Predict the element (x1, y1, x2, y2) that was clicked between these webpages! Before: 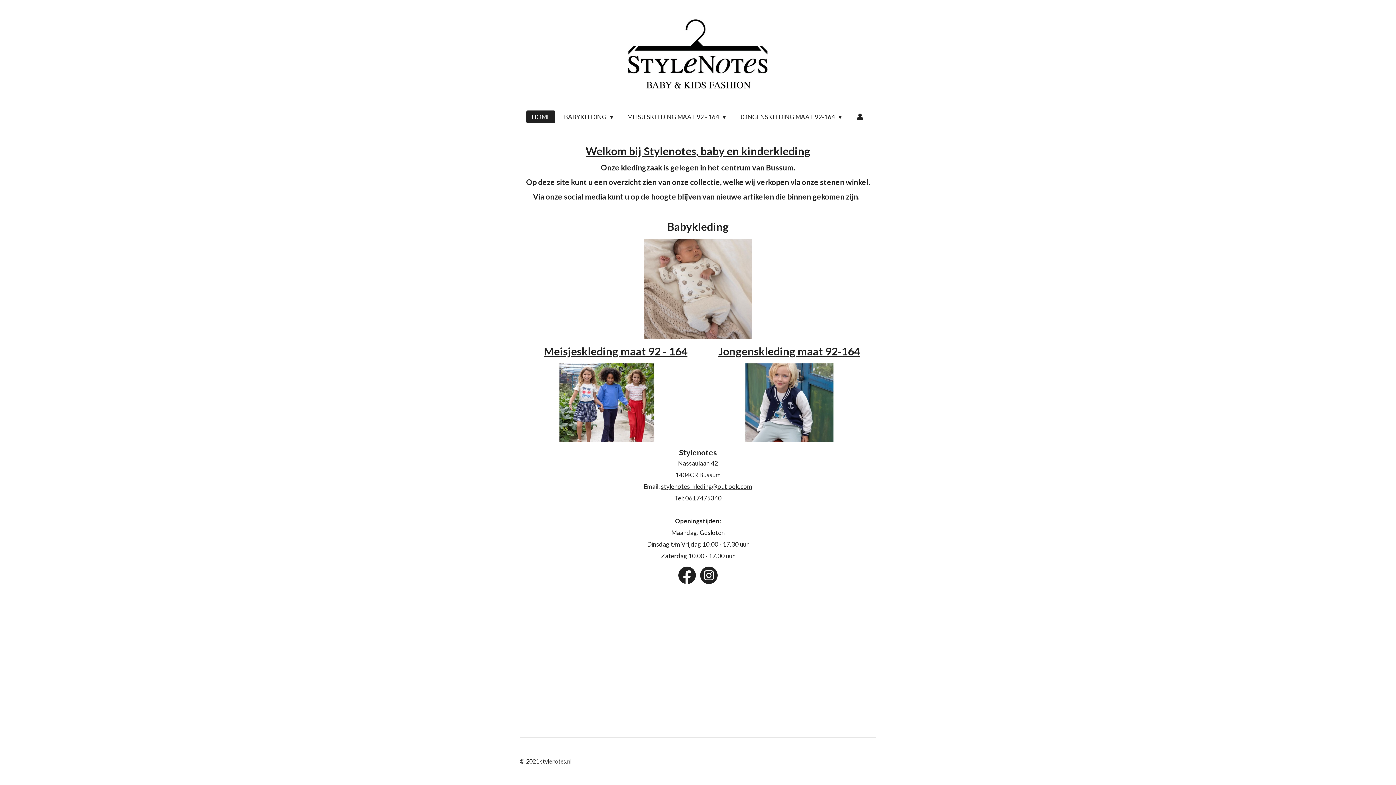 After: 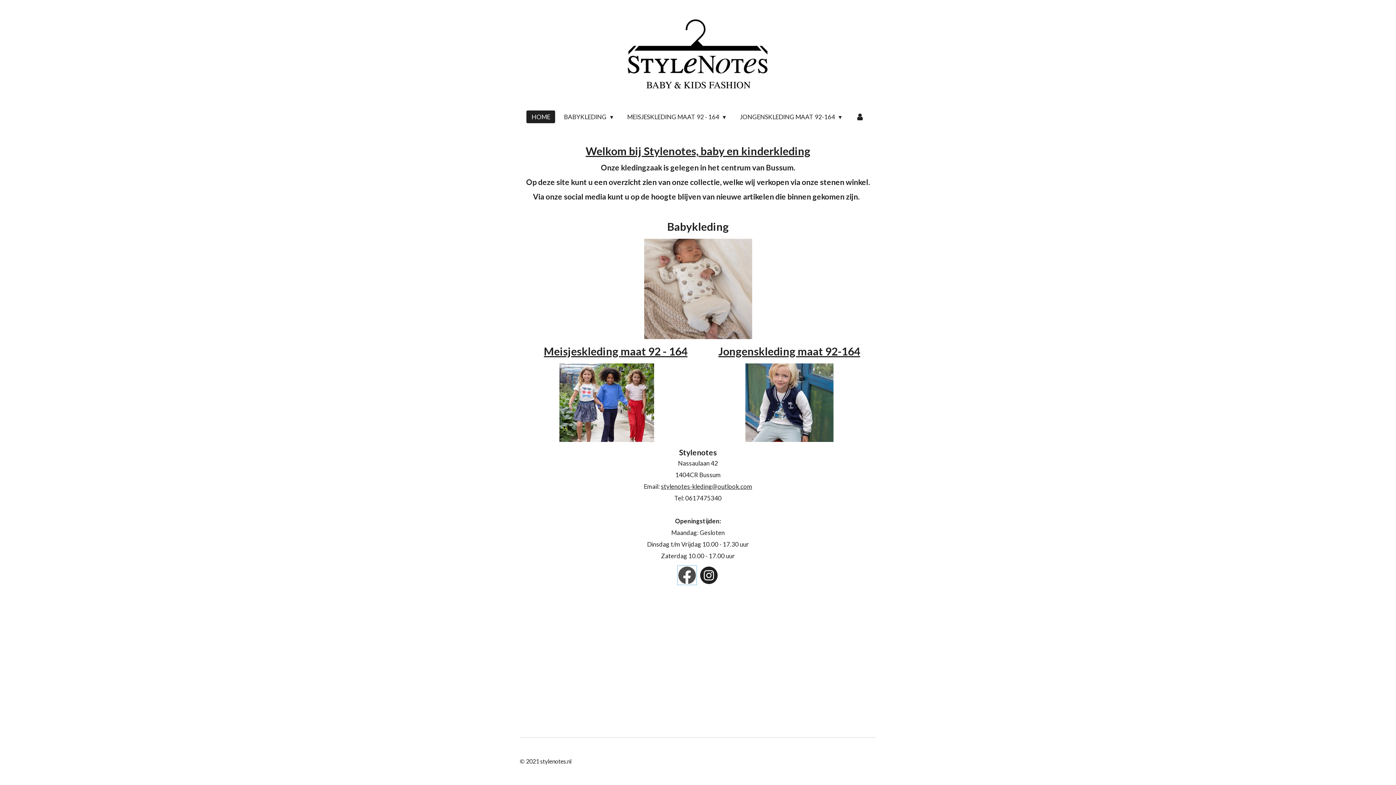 Action: bbox: (678, 566, 696, 584)